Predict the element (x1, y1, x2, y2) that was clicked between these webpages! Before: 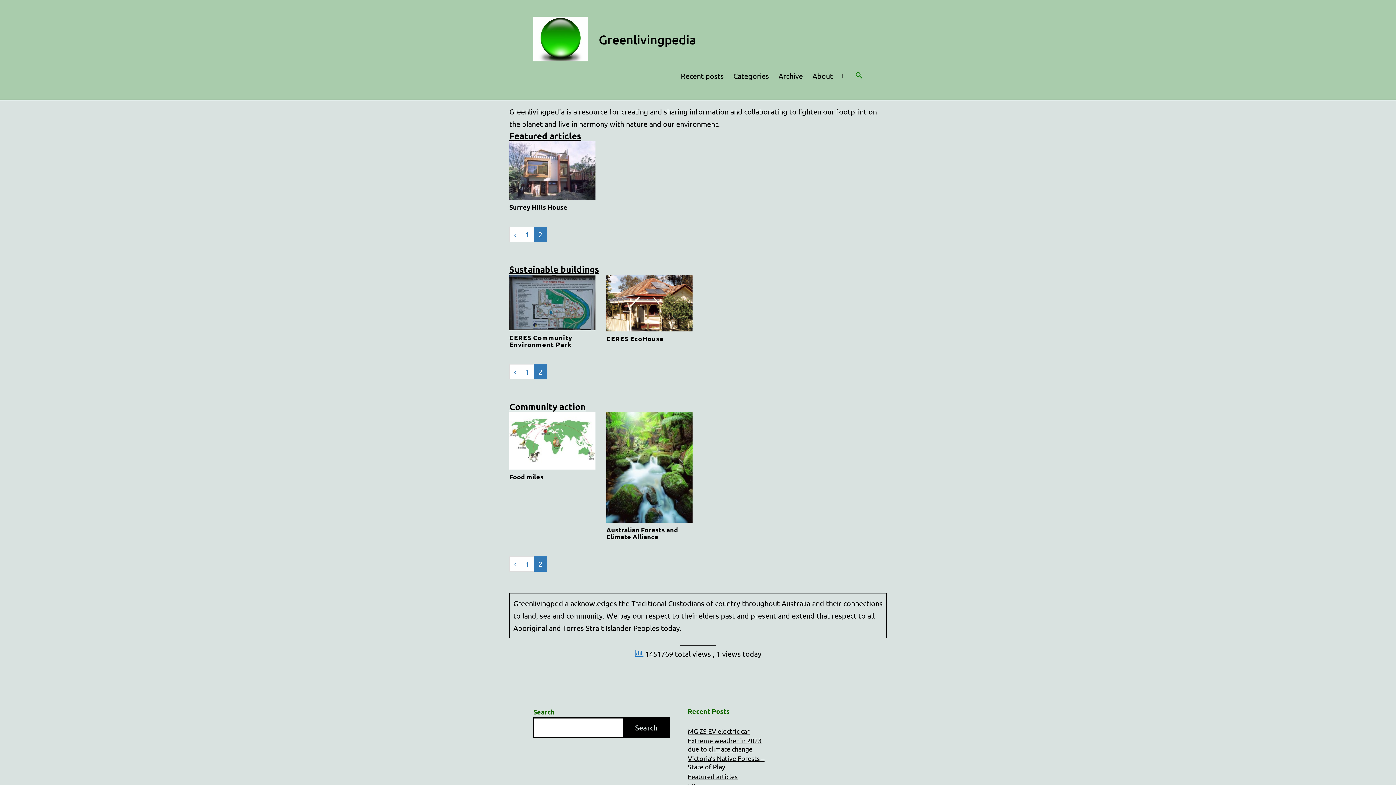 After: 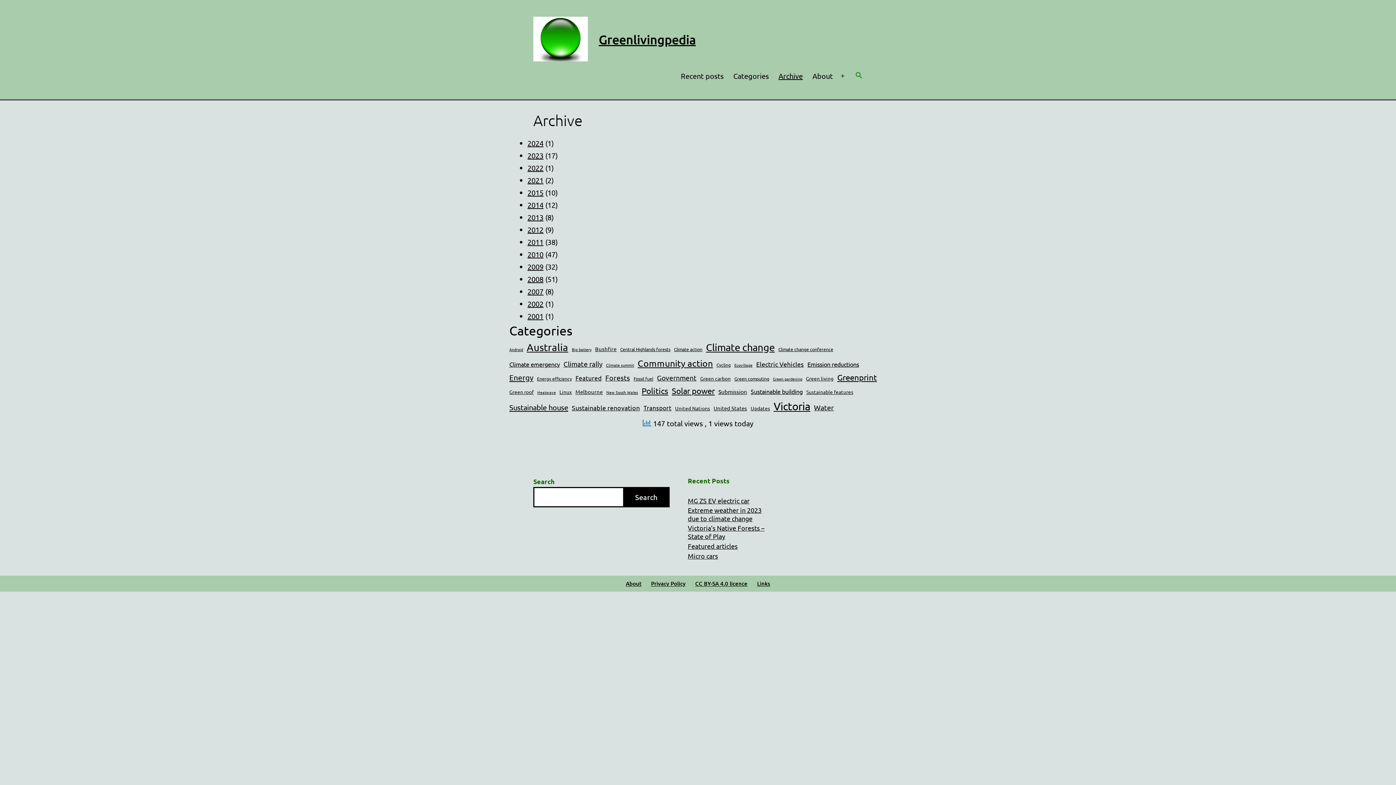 Action: bbox: (773, 66, 807, 85) label: Archive